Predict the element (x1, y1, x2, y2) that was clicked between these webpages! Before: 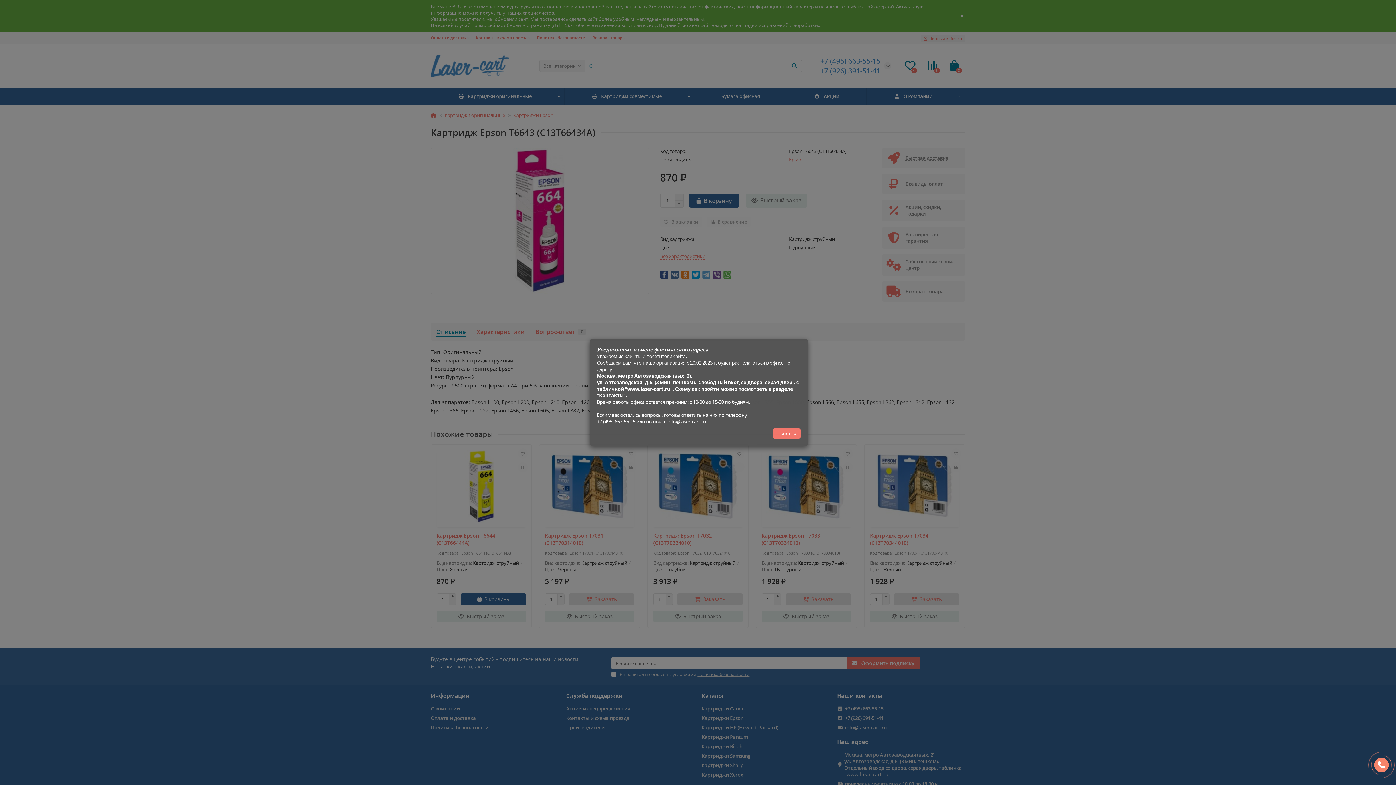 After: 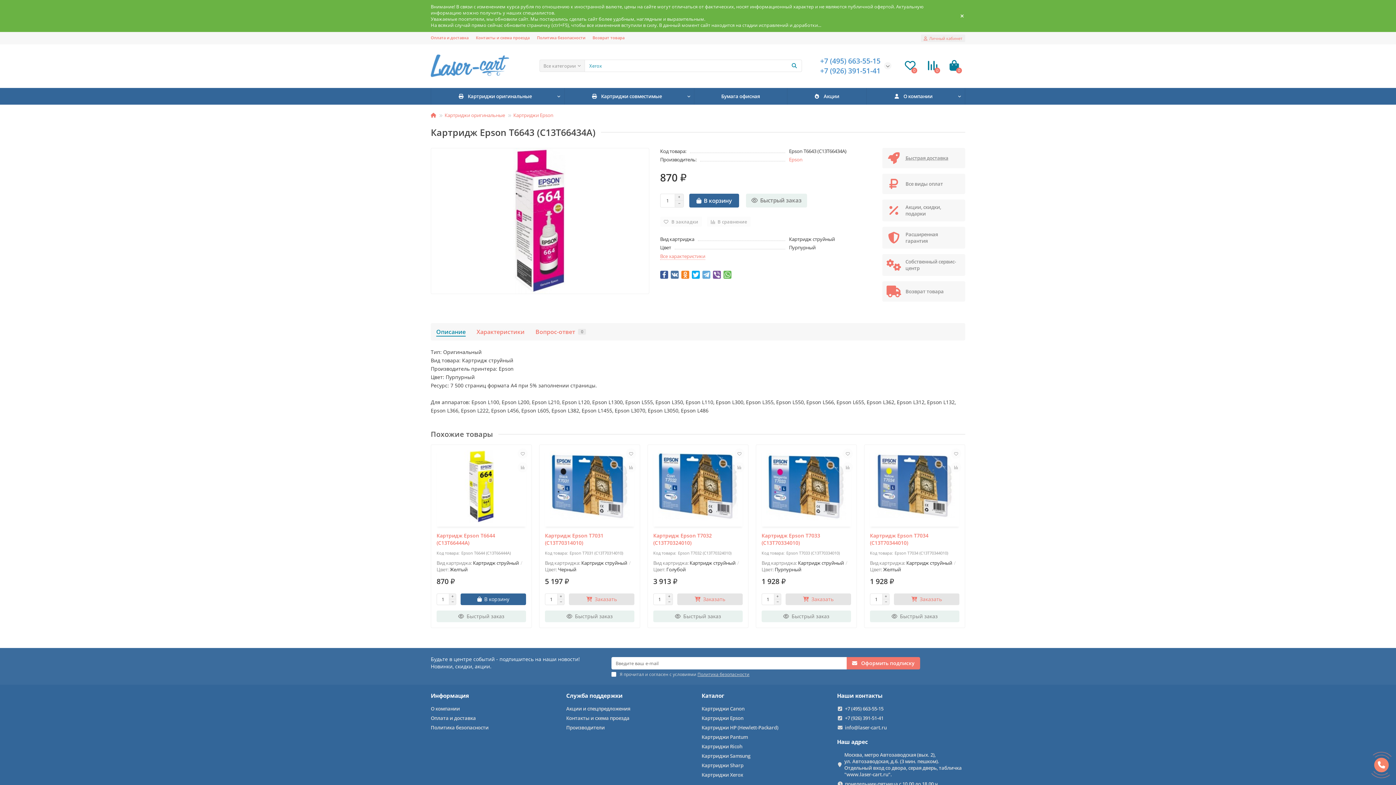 Action: bbox: (773, 428, 800, 438) label: Понятно